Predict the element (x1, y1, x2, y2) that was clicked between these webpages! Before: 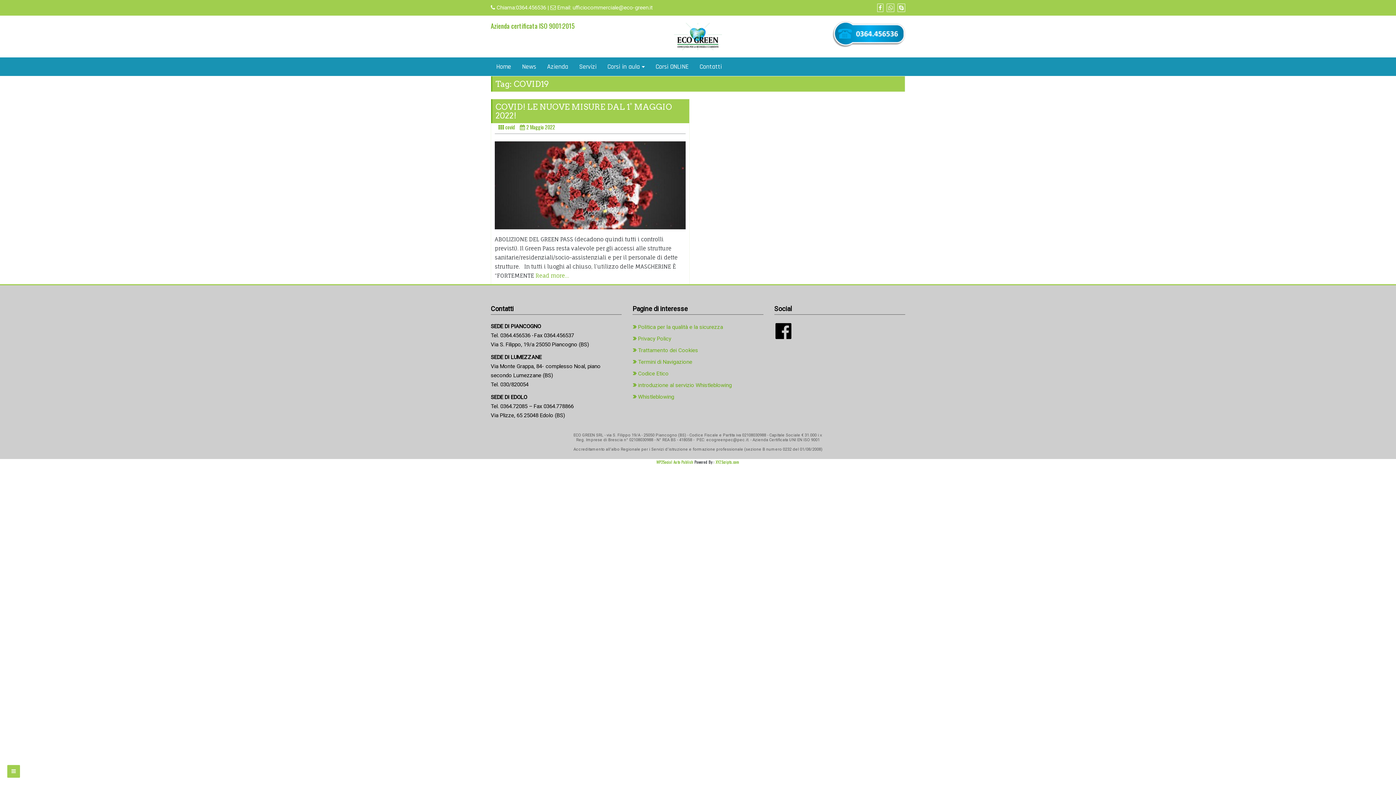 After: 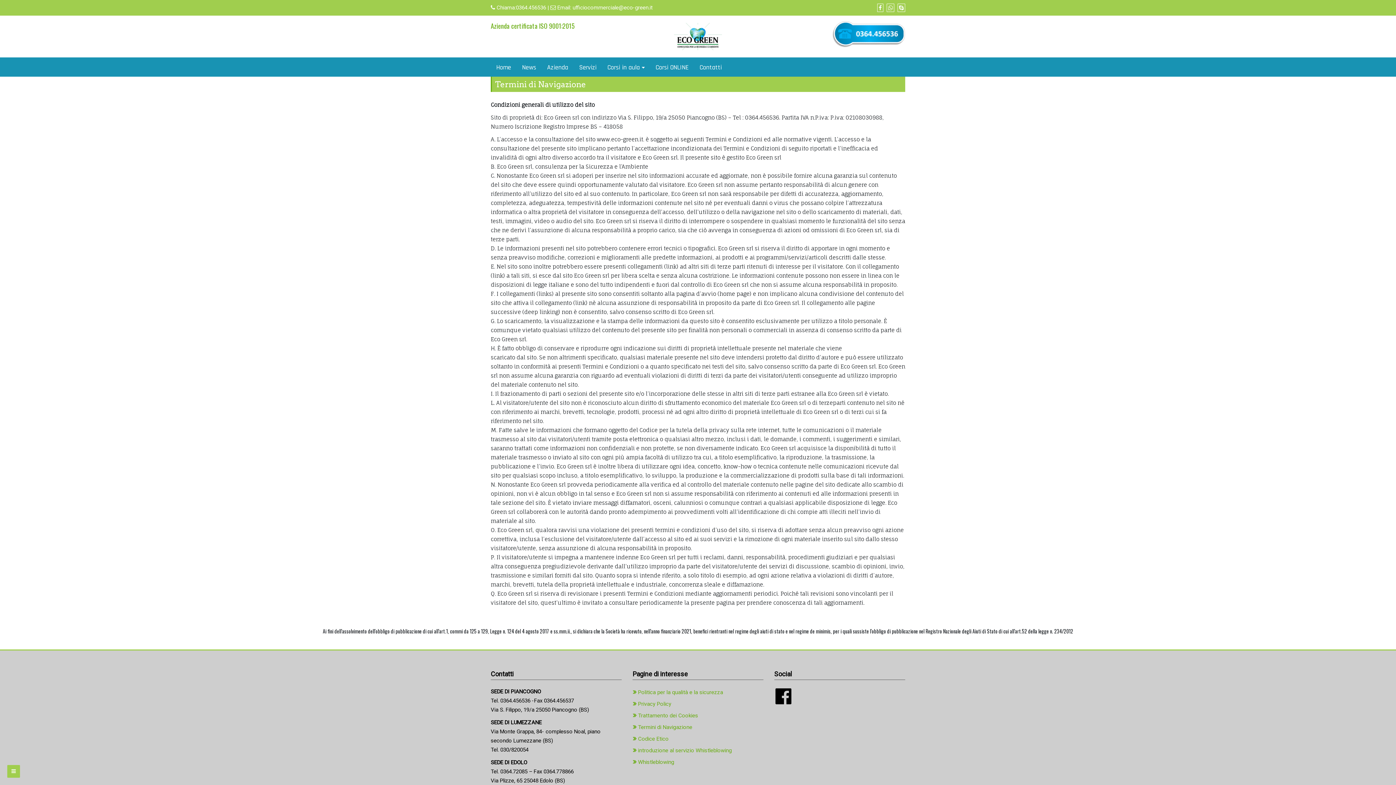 Action: bbox: (634, 379, 692, 385) label: Termini di Navigazione